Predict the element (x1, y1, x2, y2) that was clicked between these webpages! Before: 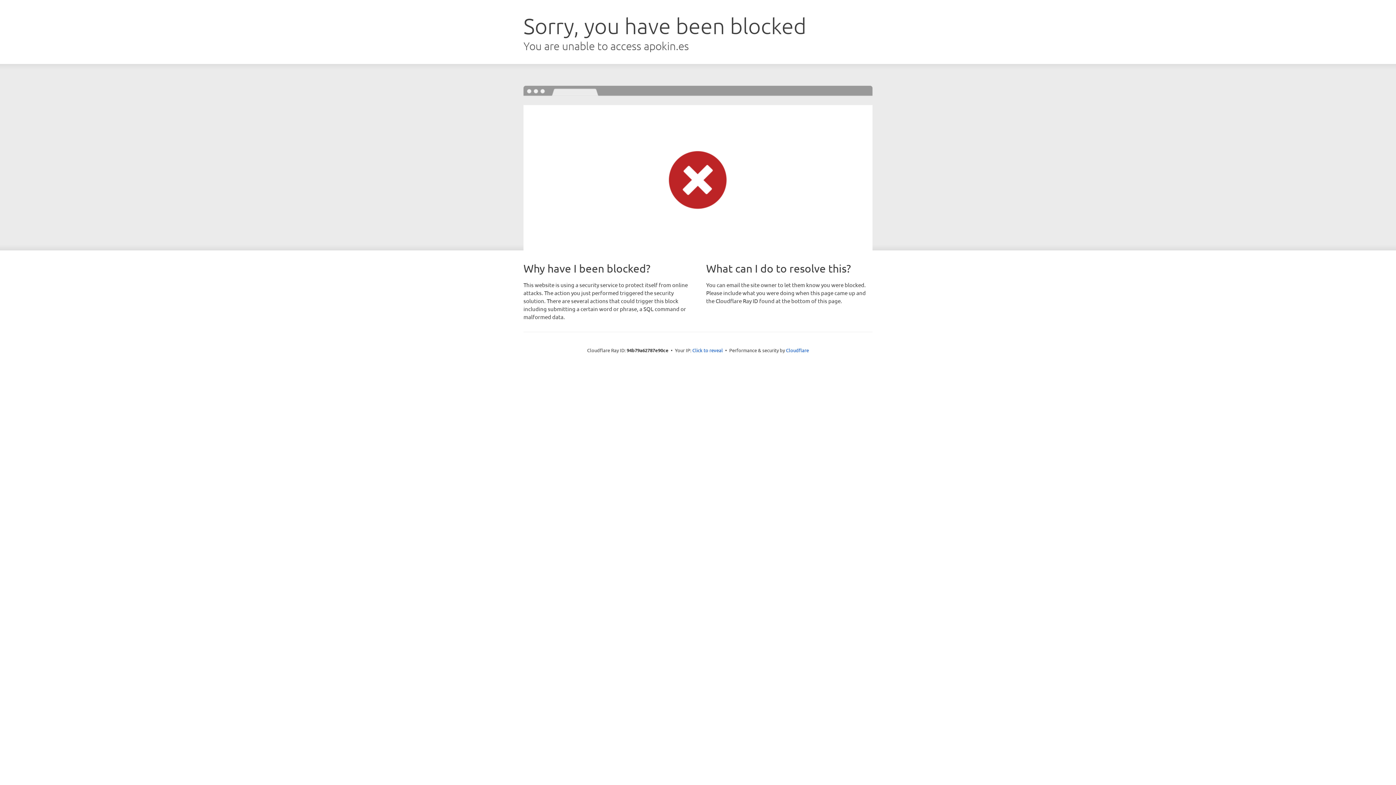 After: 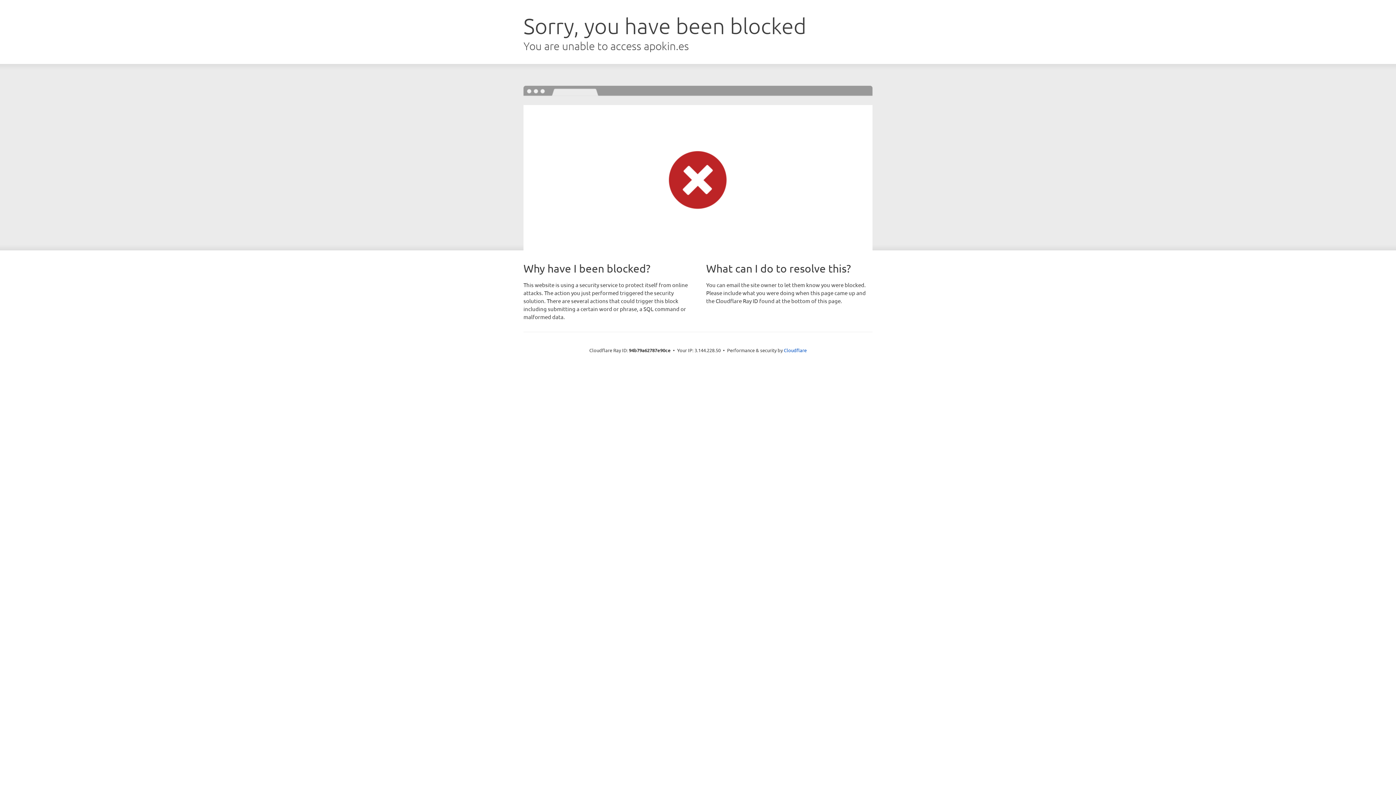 Action: bbox: (692, 346, 723, 353) label: Click to reveal